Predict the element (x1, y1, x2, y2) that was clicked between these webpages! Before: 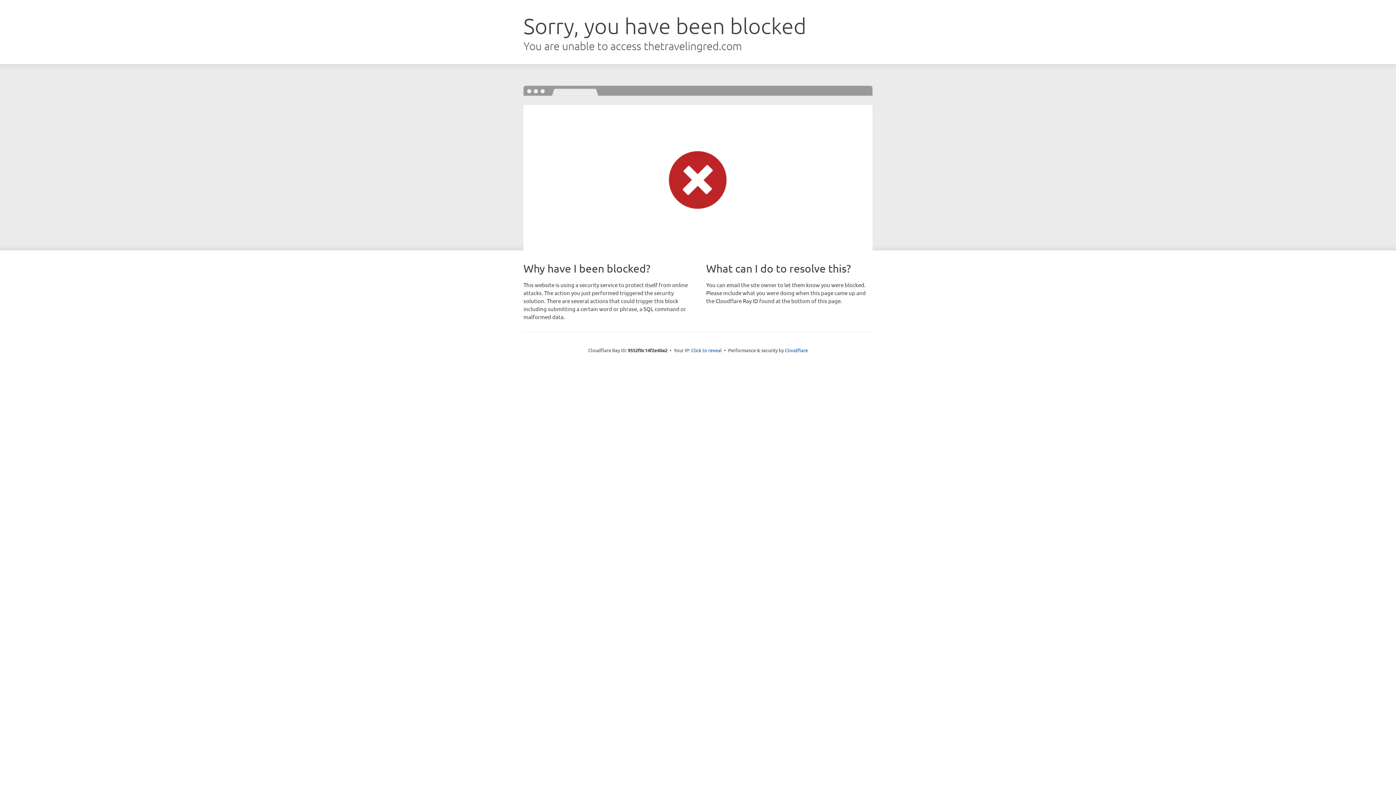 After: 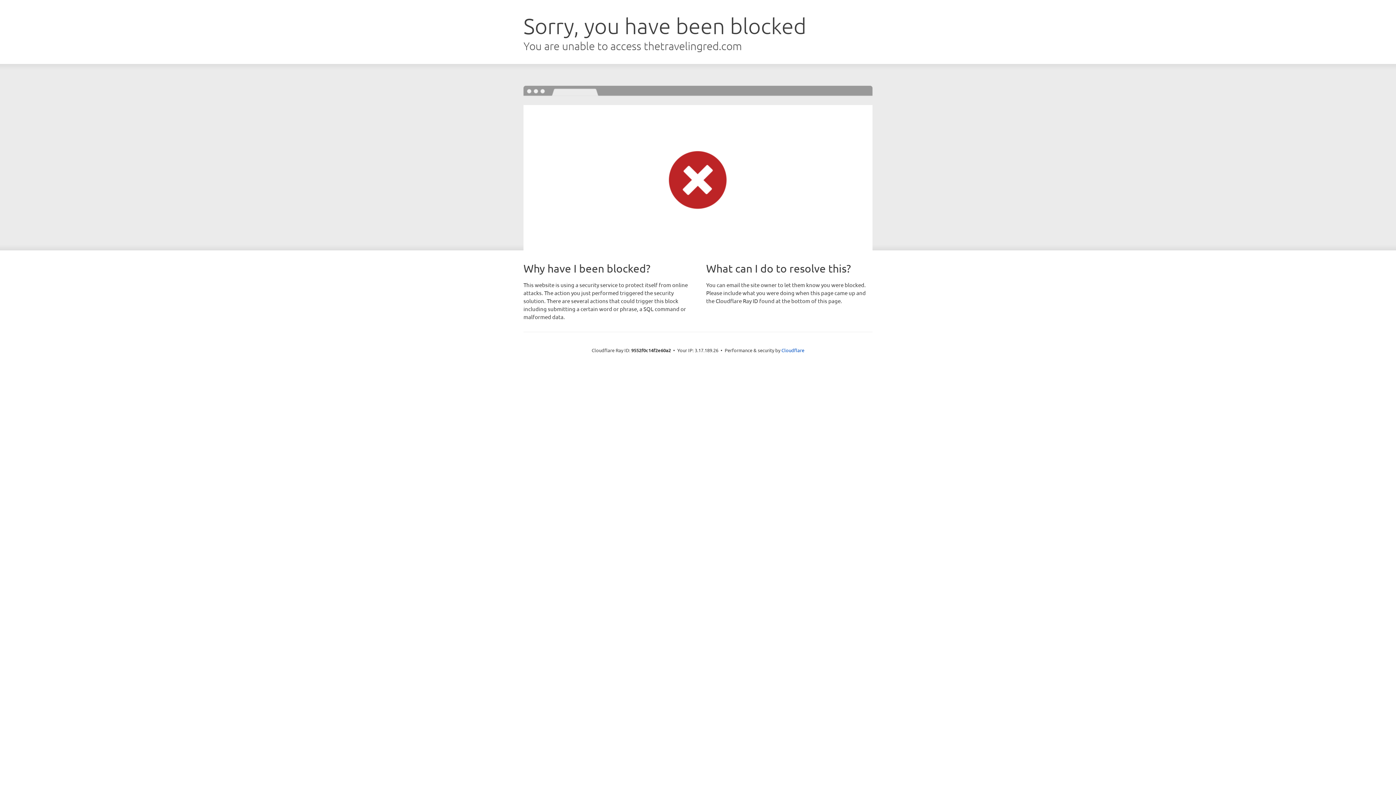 Action: label: Click to reveal bbox: (691, 346, 722, 353)